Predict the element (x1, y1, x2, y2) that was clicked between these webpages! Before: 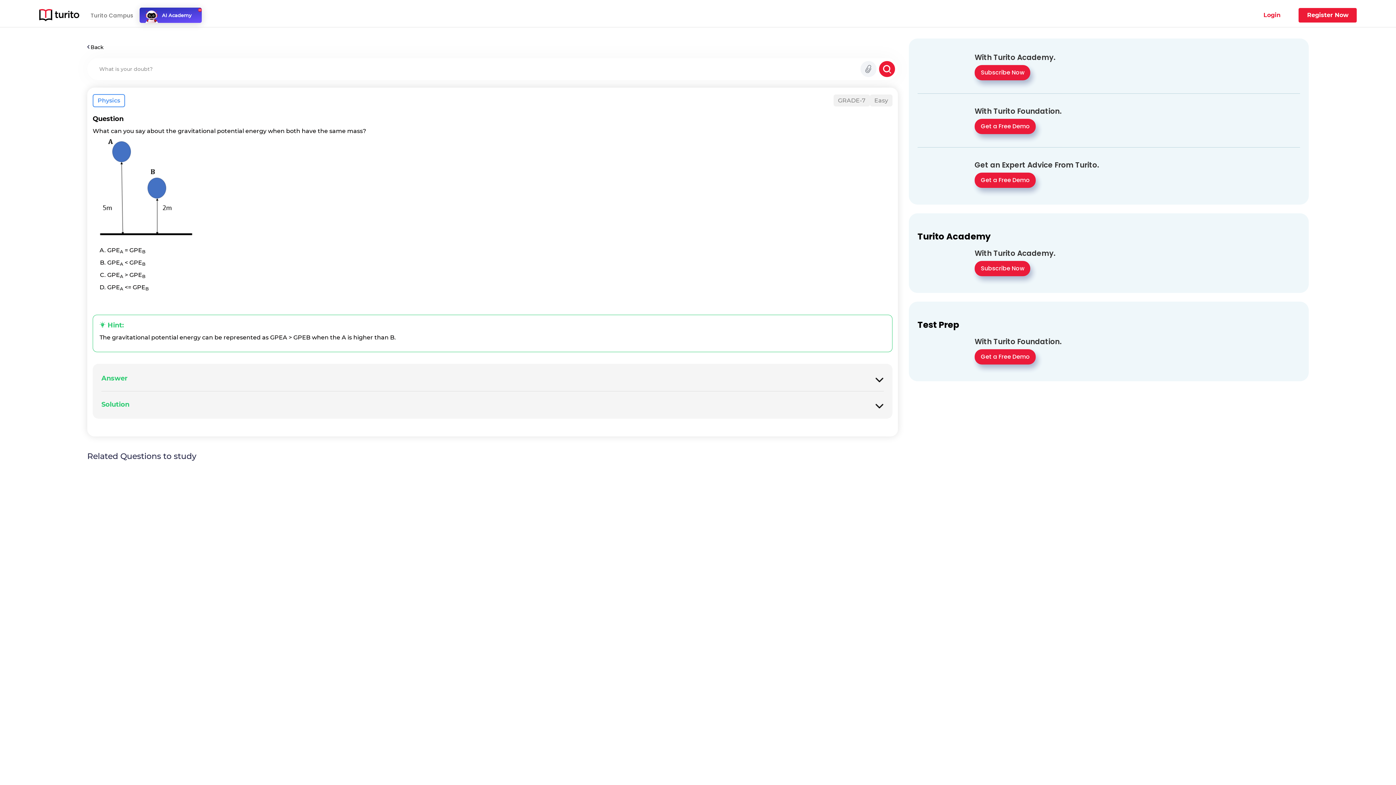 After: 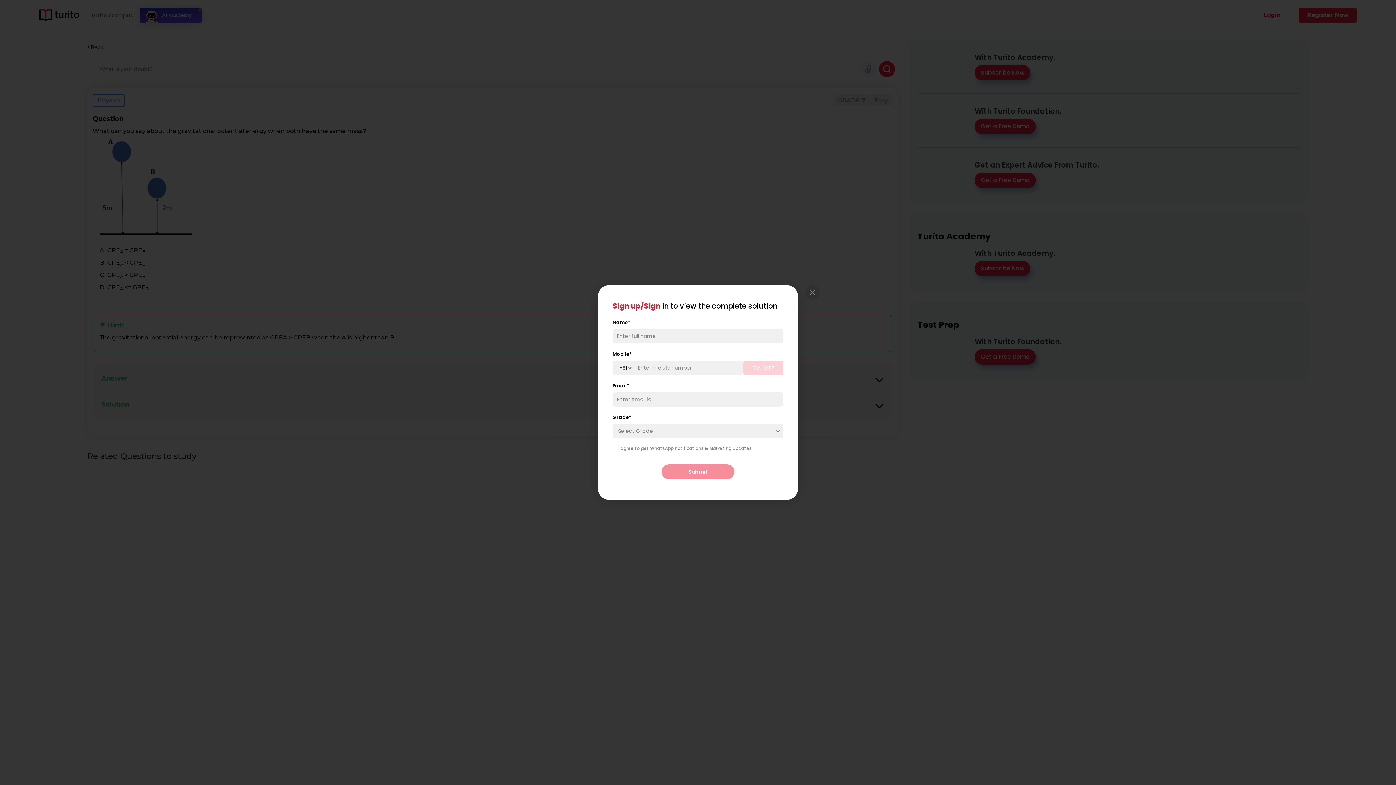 Action: bbox: (101, 398, 883, 410) label: Solution